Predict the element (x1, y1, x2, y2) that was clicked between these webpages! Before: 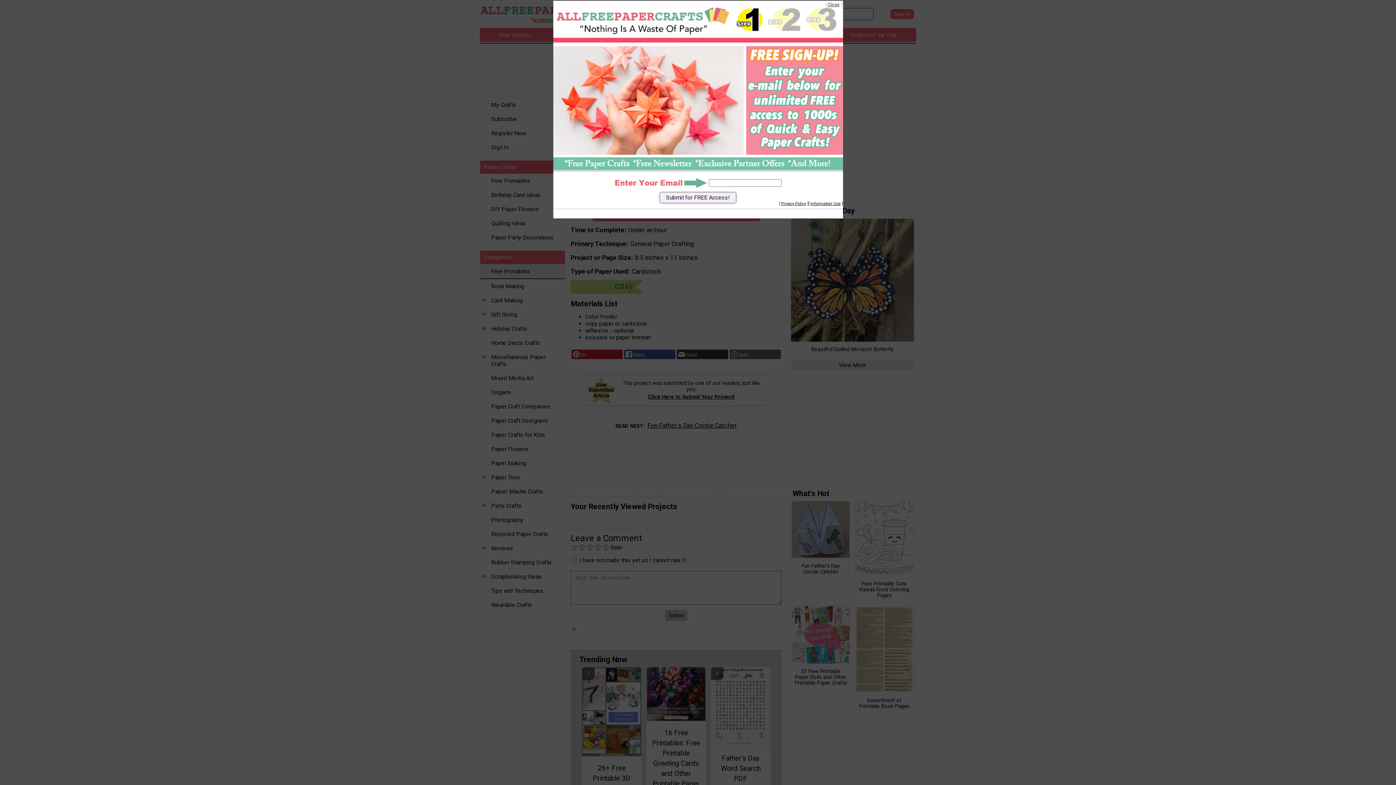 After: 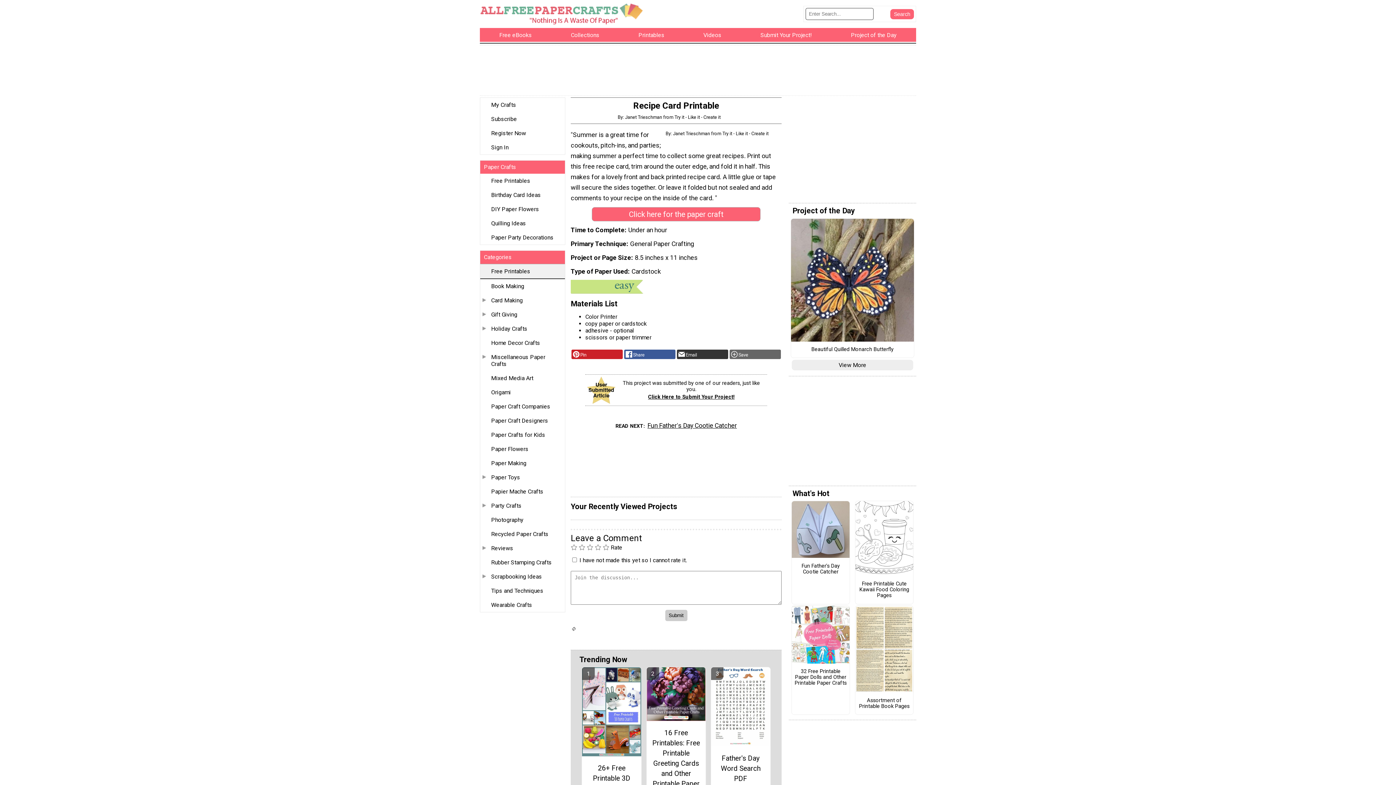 Action: label: Close bbox: (827, 1, 839, 7)